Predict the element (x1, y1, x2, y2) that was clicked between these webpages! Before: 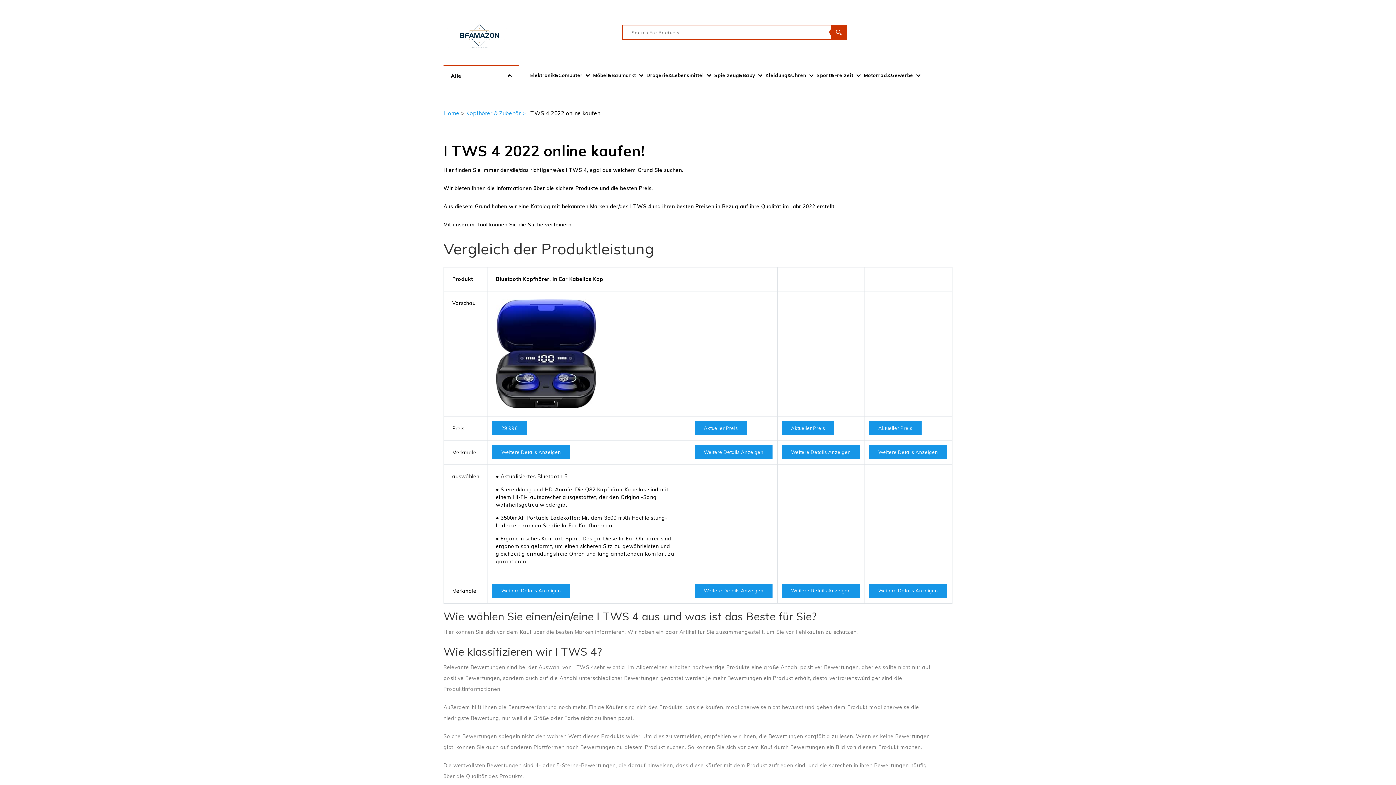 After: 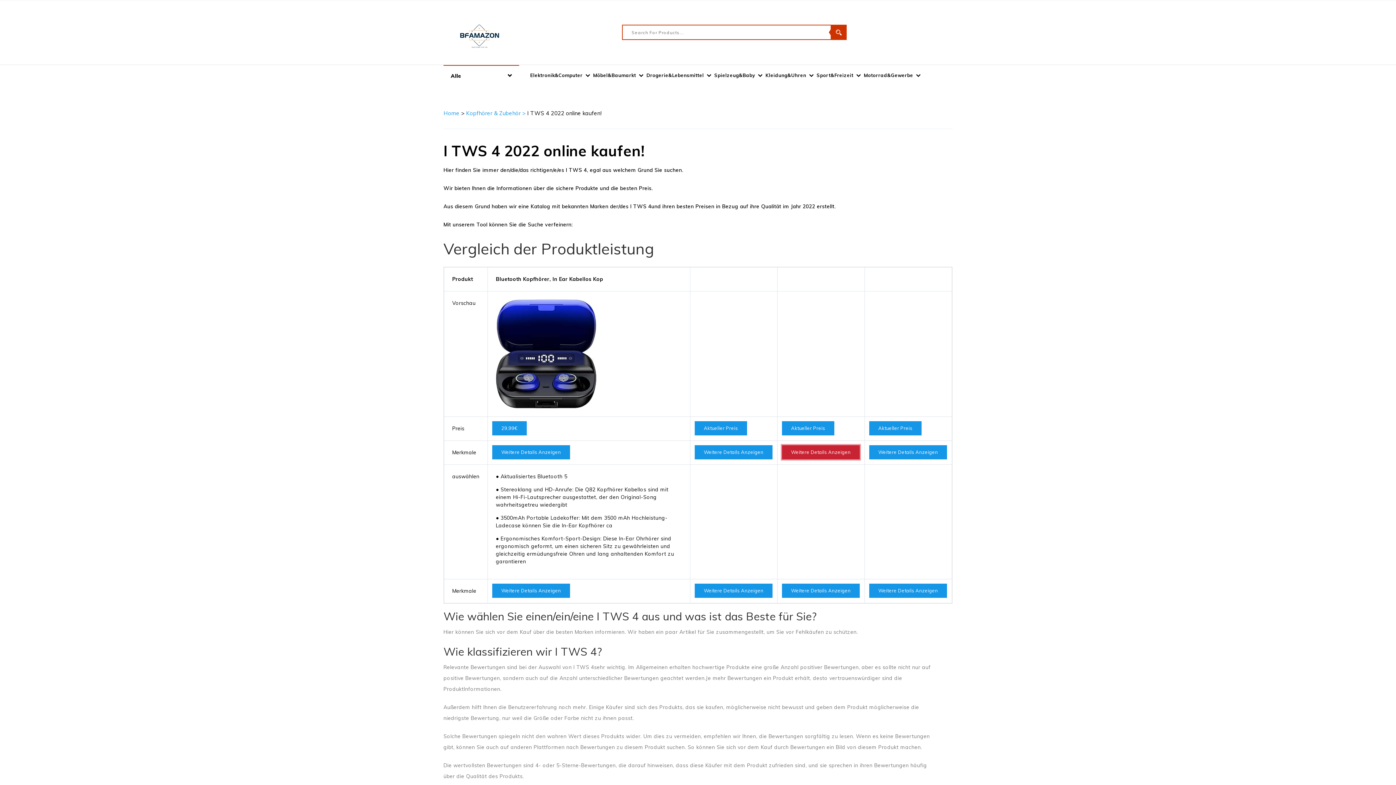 Action: bbox: (782, 448, 860, 455) label: Weitere Details Anzeigen